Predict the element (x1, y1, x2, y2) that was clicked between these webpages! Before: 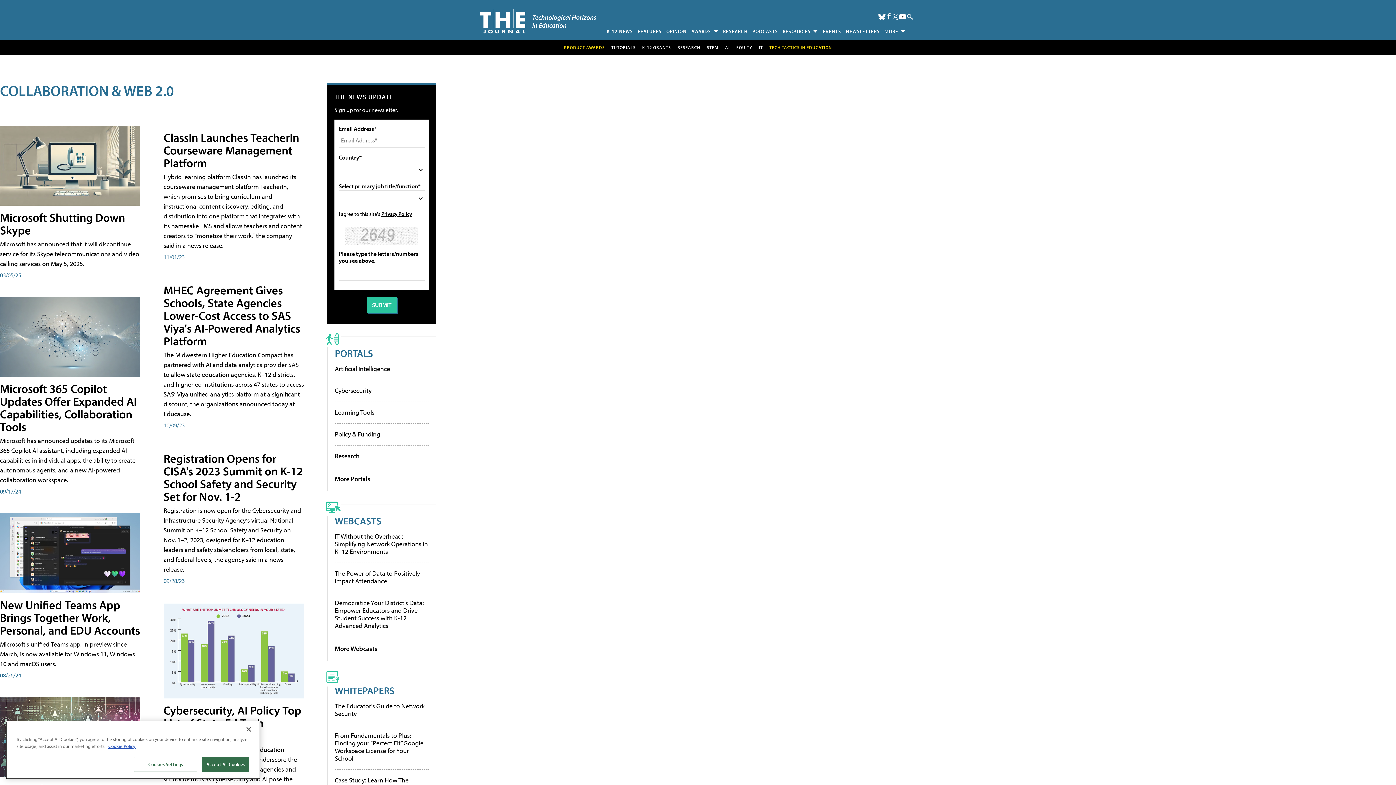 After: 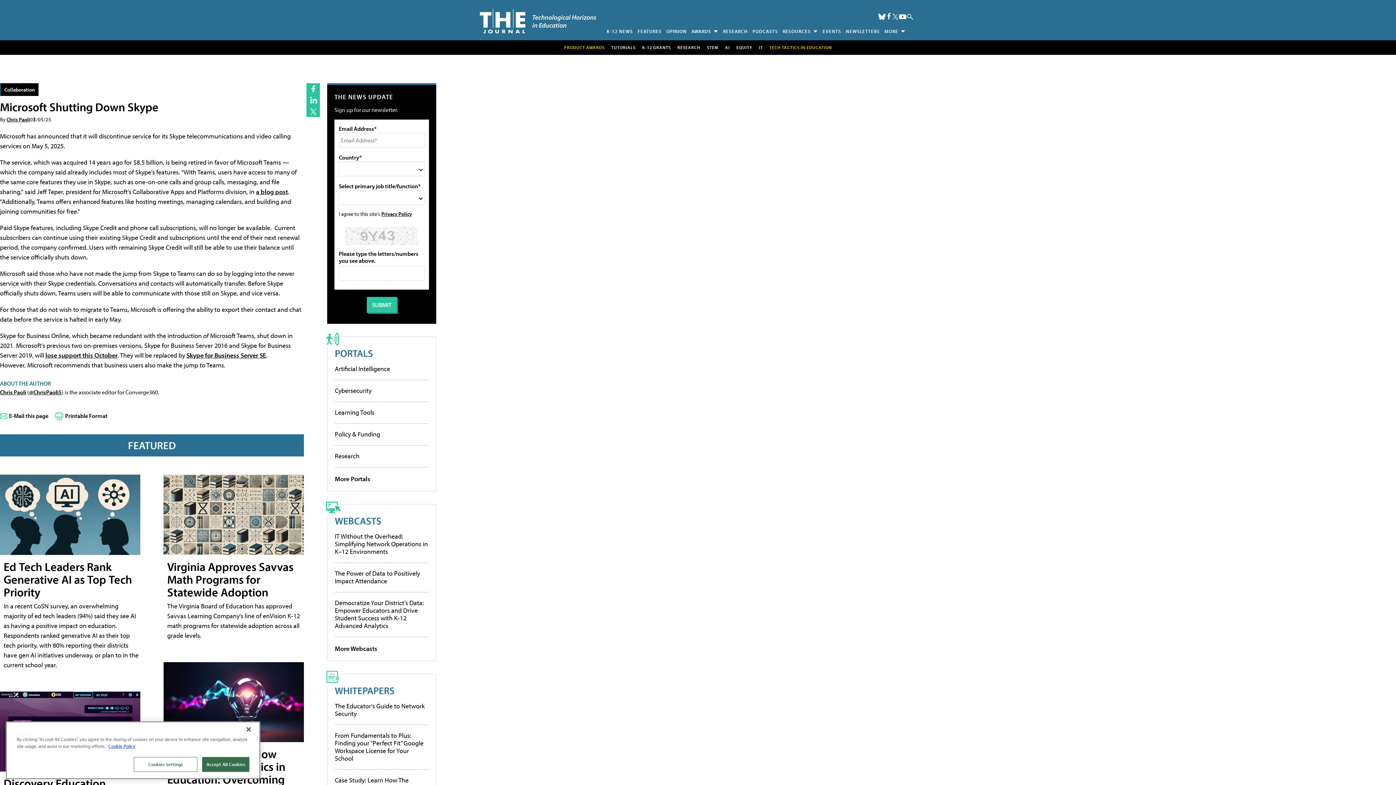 Action: bbox: (0, 125, 140, 205)